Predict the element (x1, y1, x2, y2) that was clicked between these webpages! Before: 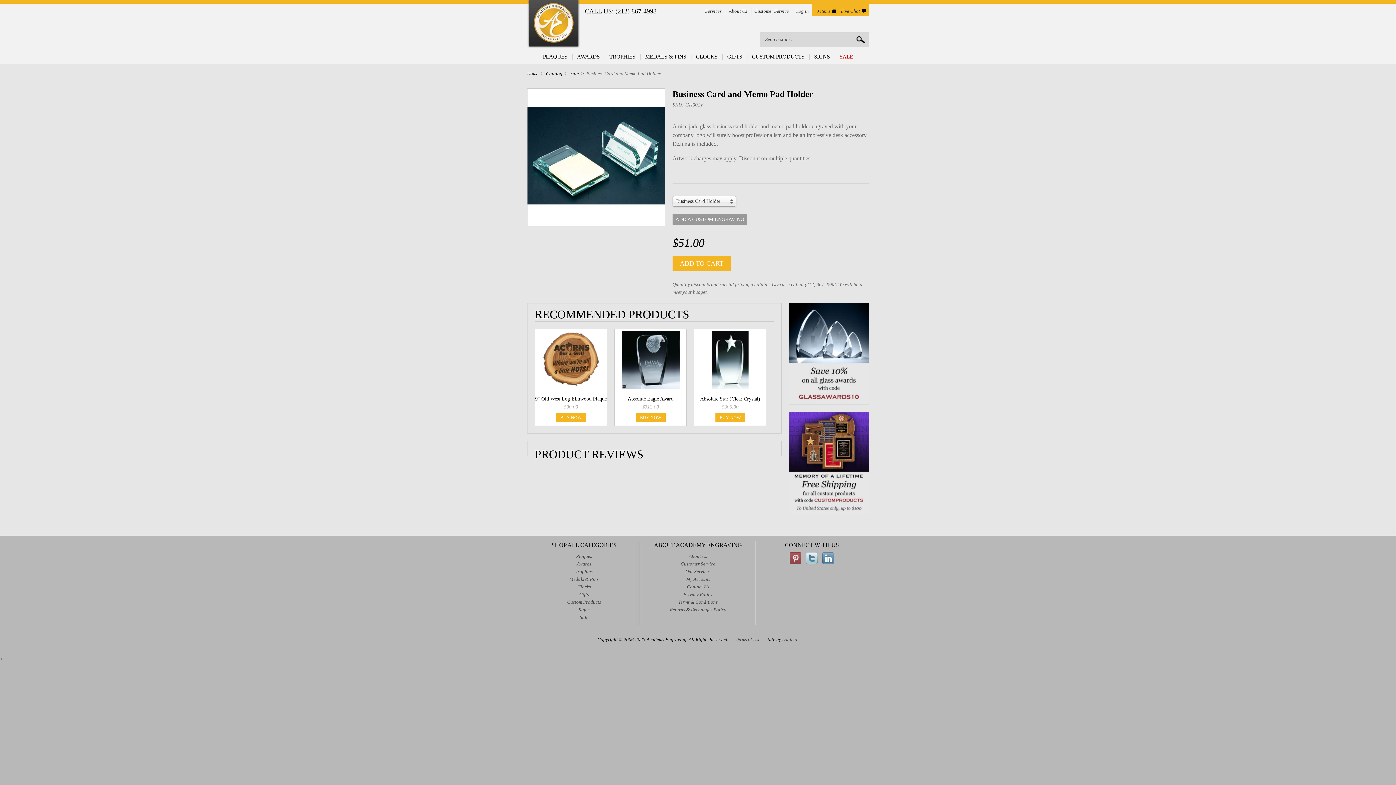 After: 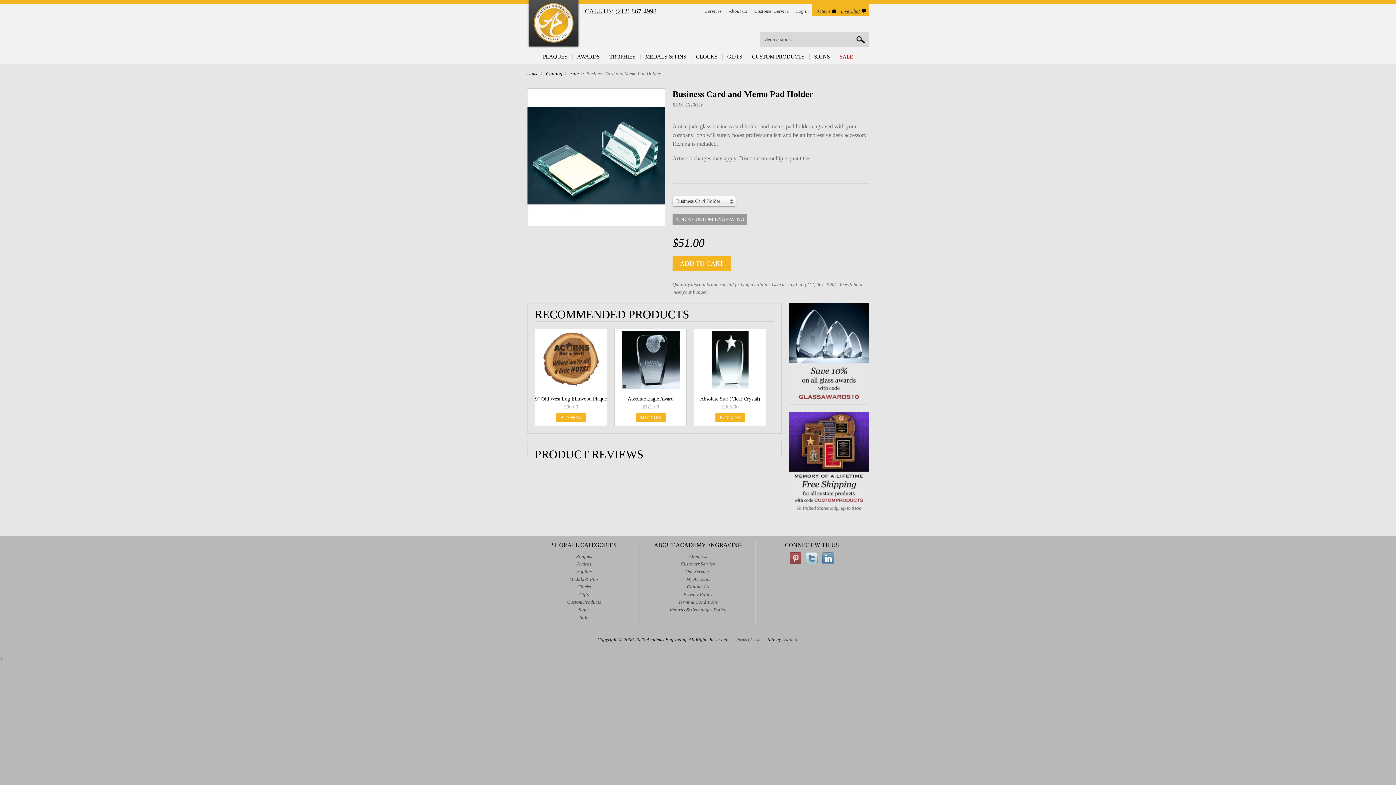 Action: bbox: (841, 8, 860, 13) label: Live Chat